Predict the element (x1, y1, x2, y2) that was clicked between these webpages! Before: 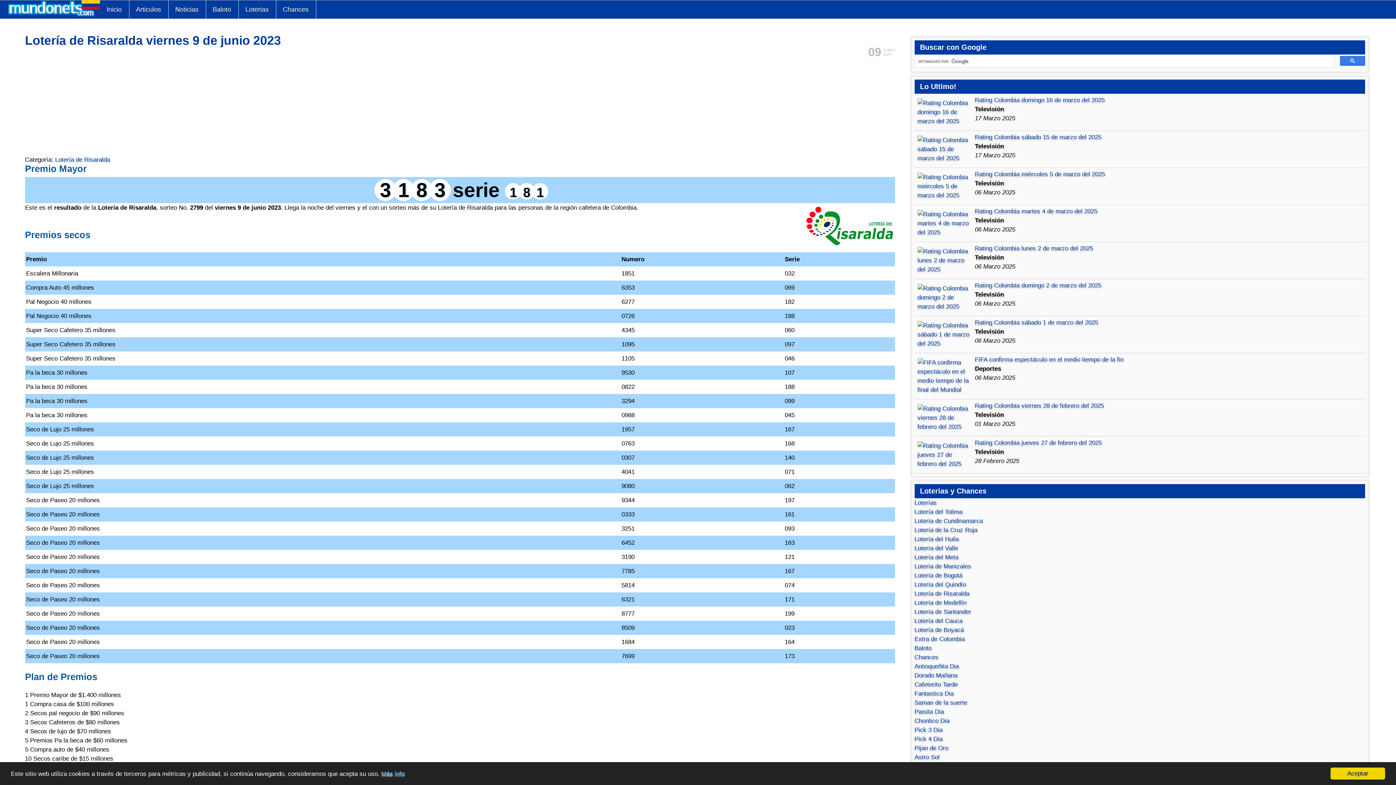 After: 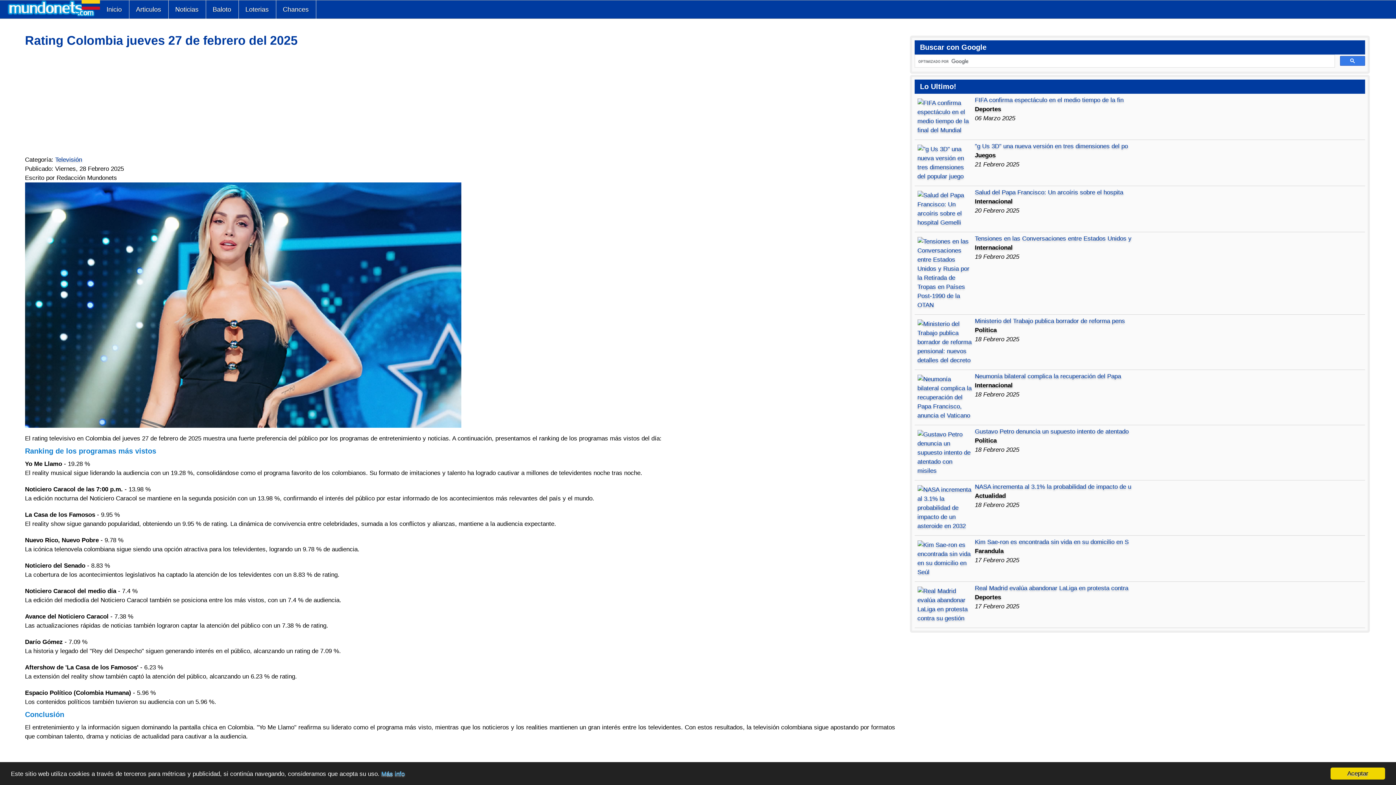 Action: bbox: (917, 460, 972, 467)